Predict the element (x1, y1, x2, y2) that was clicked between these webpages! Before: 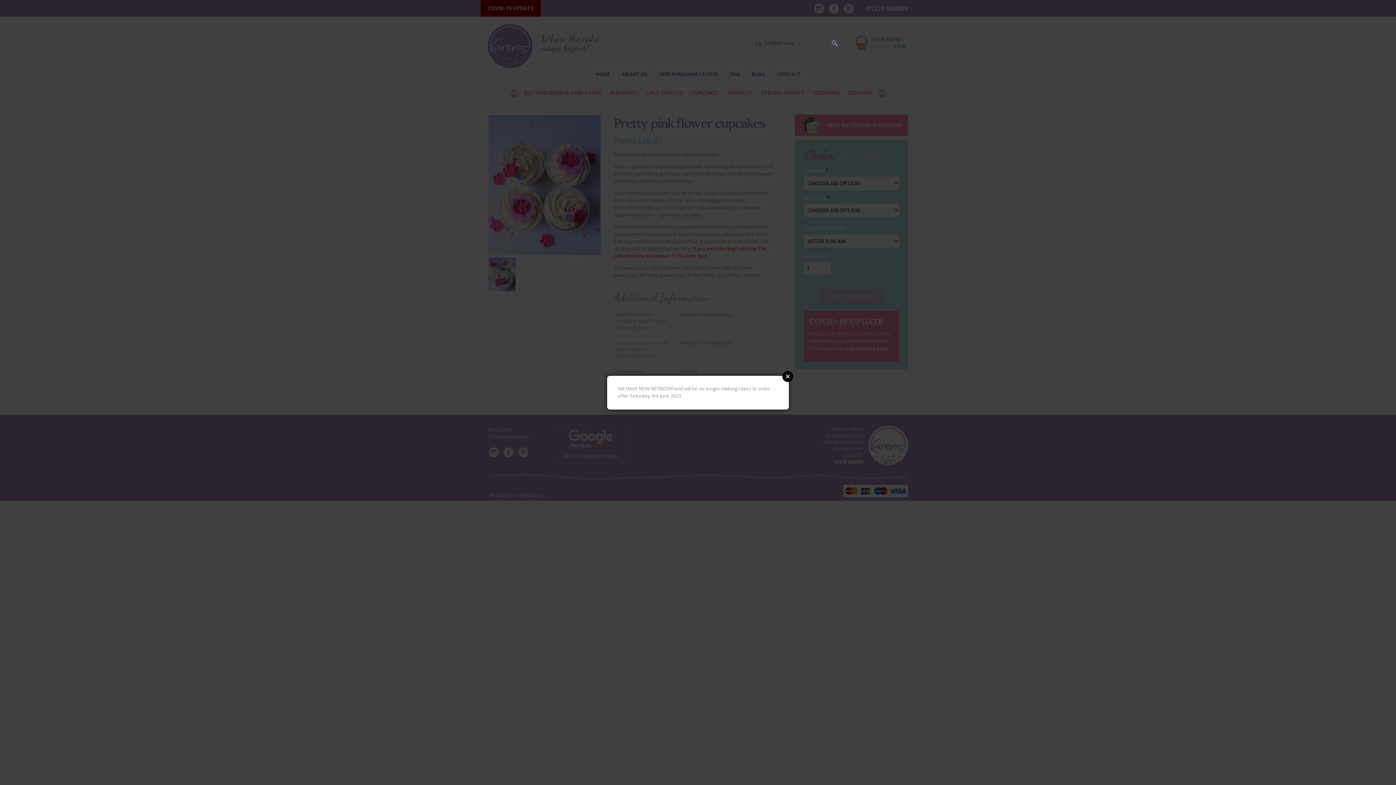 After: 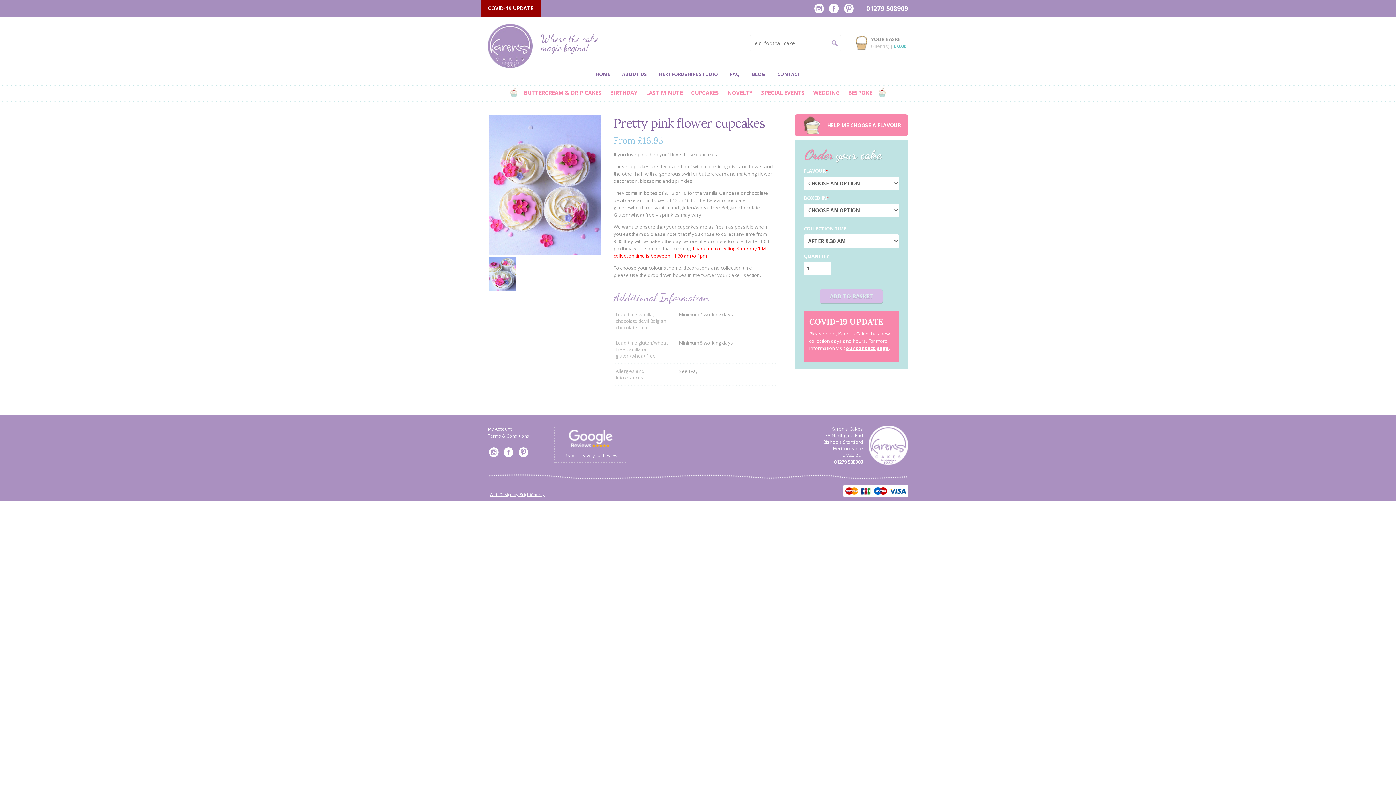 Action: bbox: (782, 371, 793, 382) label: Close